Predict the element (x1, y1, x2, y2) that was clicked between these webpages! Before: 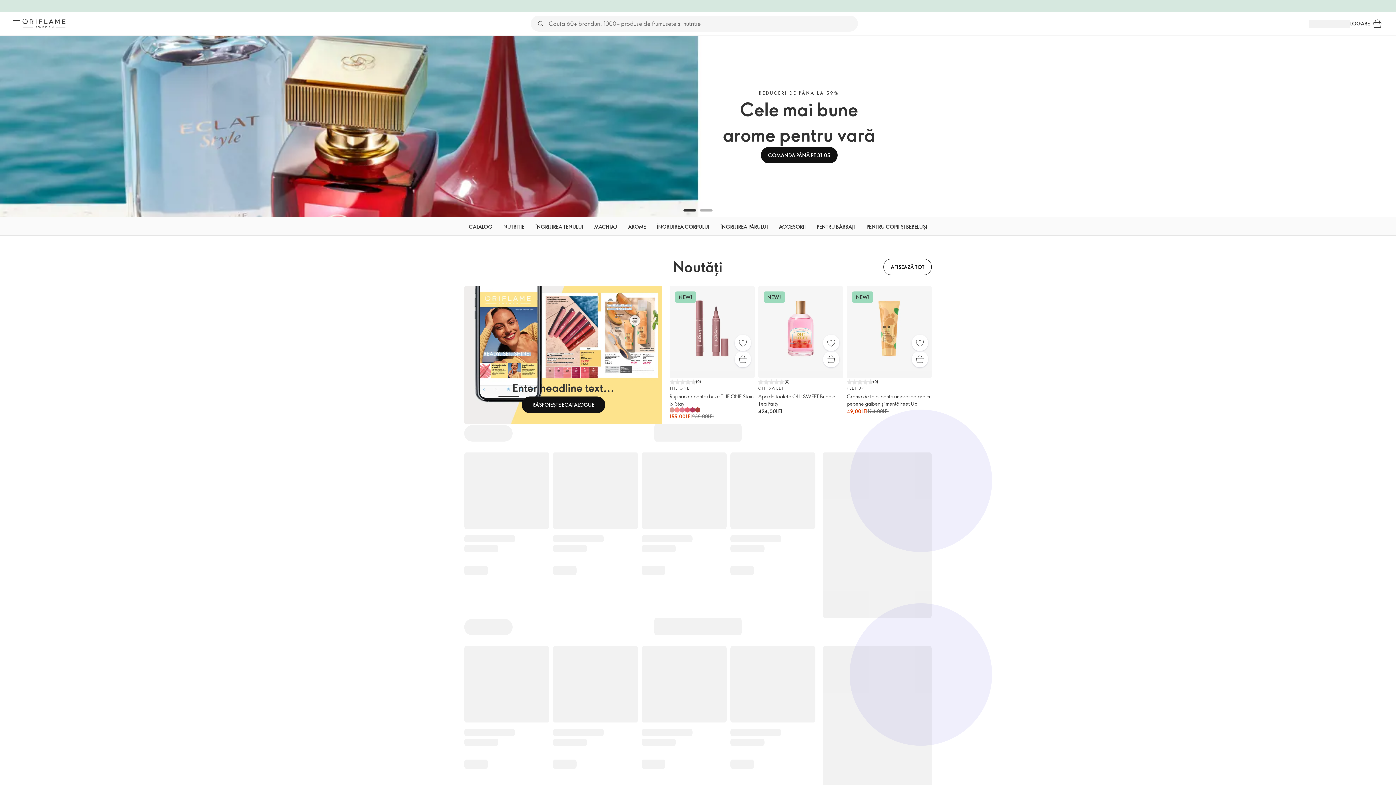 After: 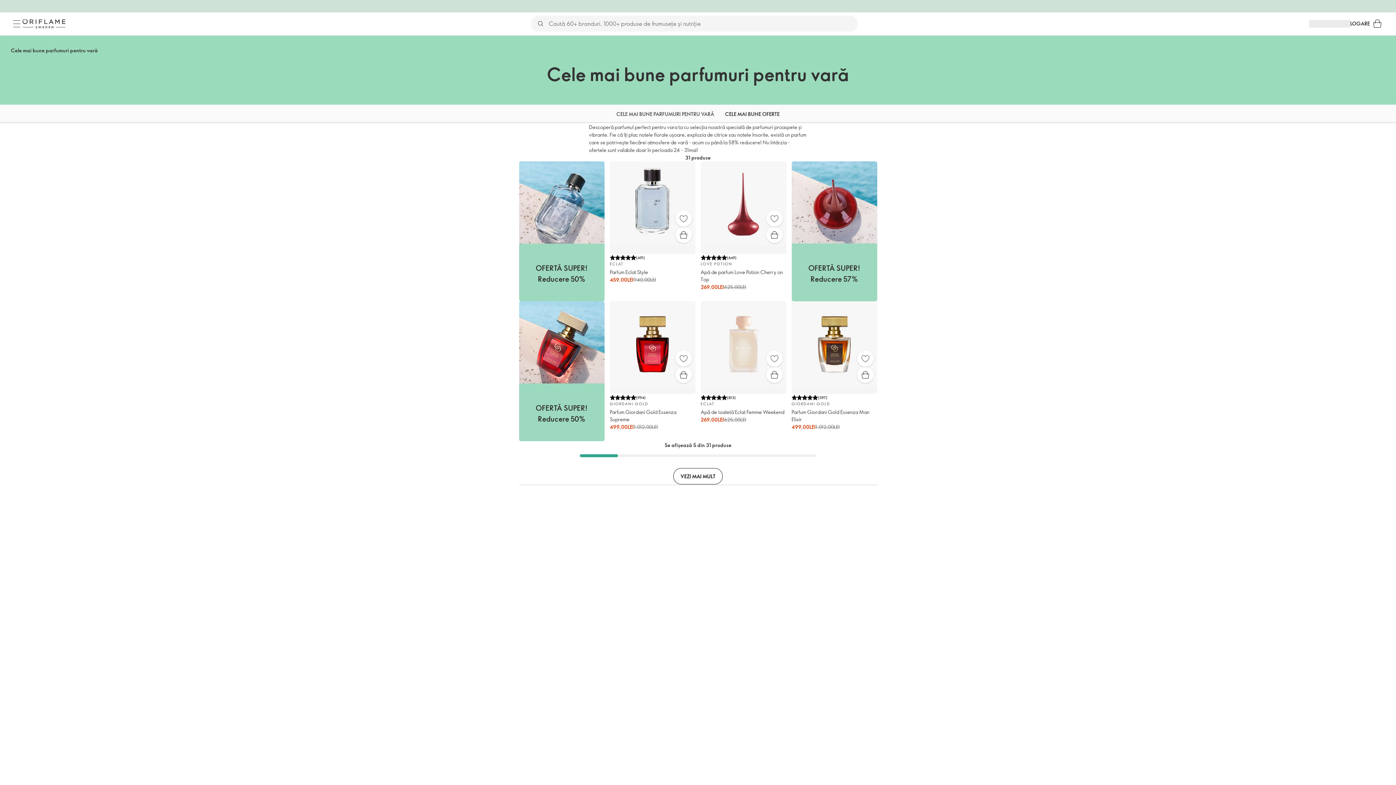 Action: label: COMANDĂ PÂNĂ PE 31.05 bbox: (760, 147, 837, 163)